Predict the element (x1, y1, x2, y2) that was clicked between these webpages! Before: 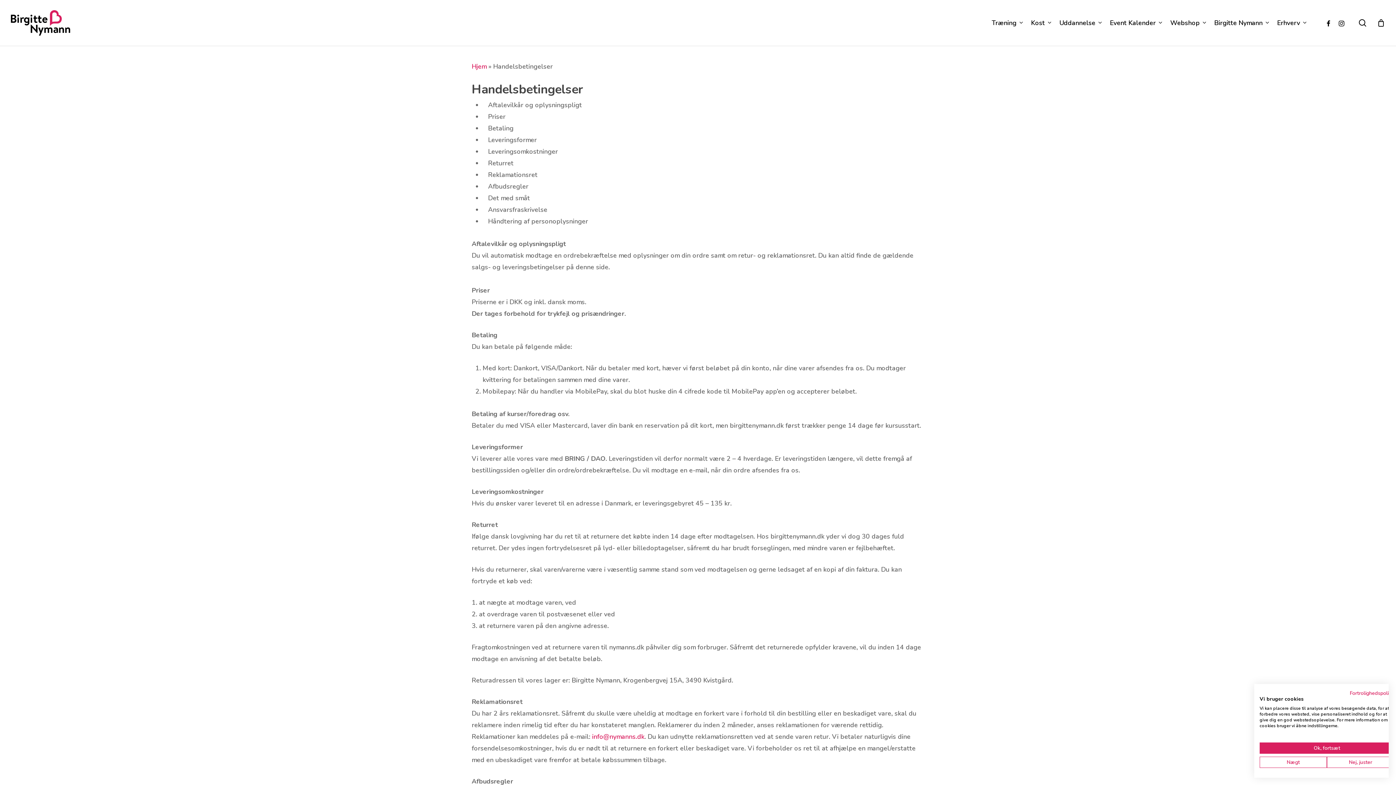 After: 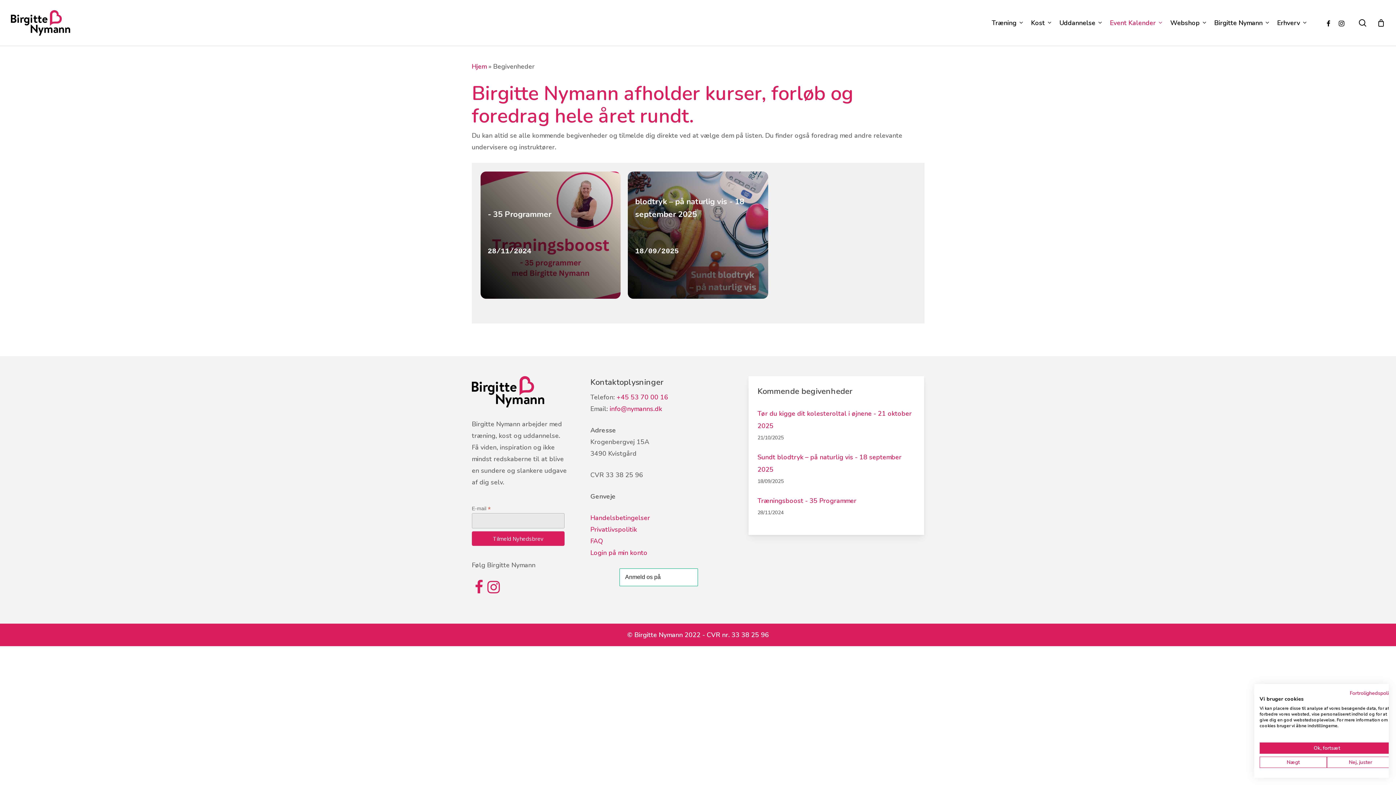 Action: label: Event Kalender bbox: (1106, 18, 1166, 27)